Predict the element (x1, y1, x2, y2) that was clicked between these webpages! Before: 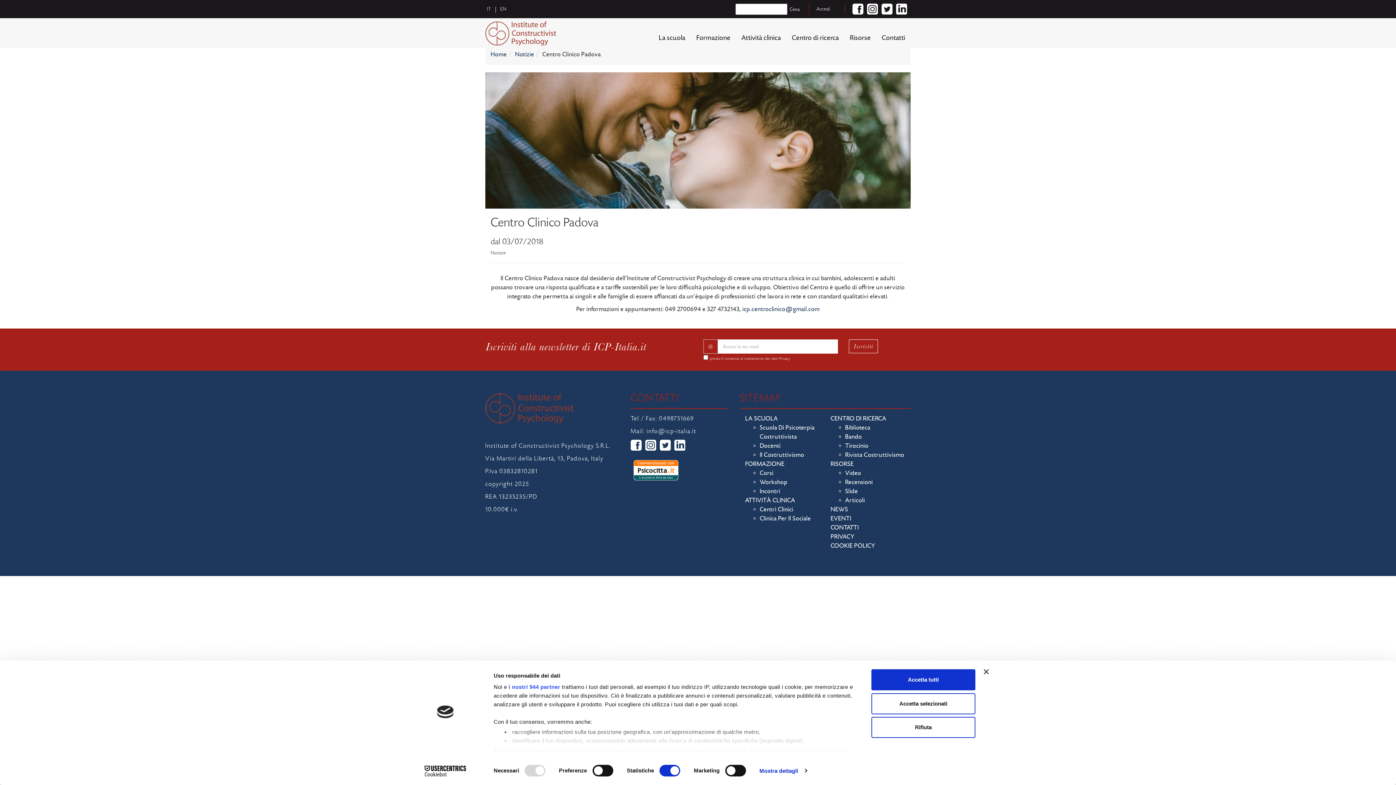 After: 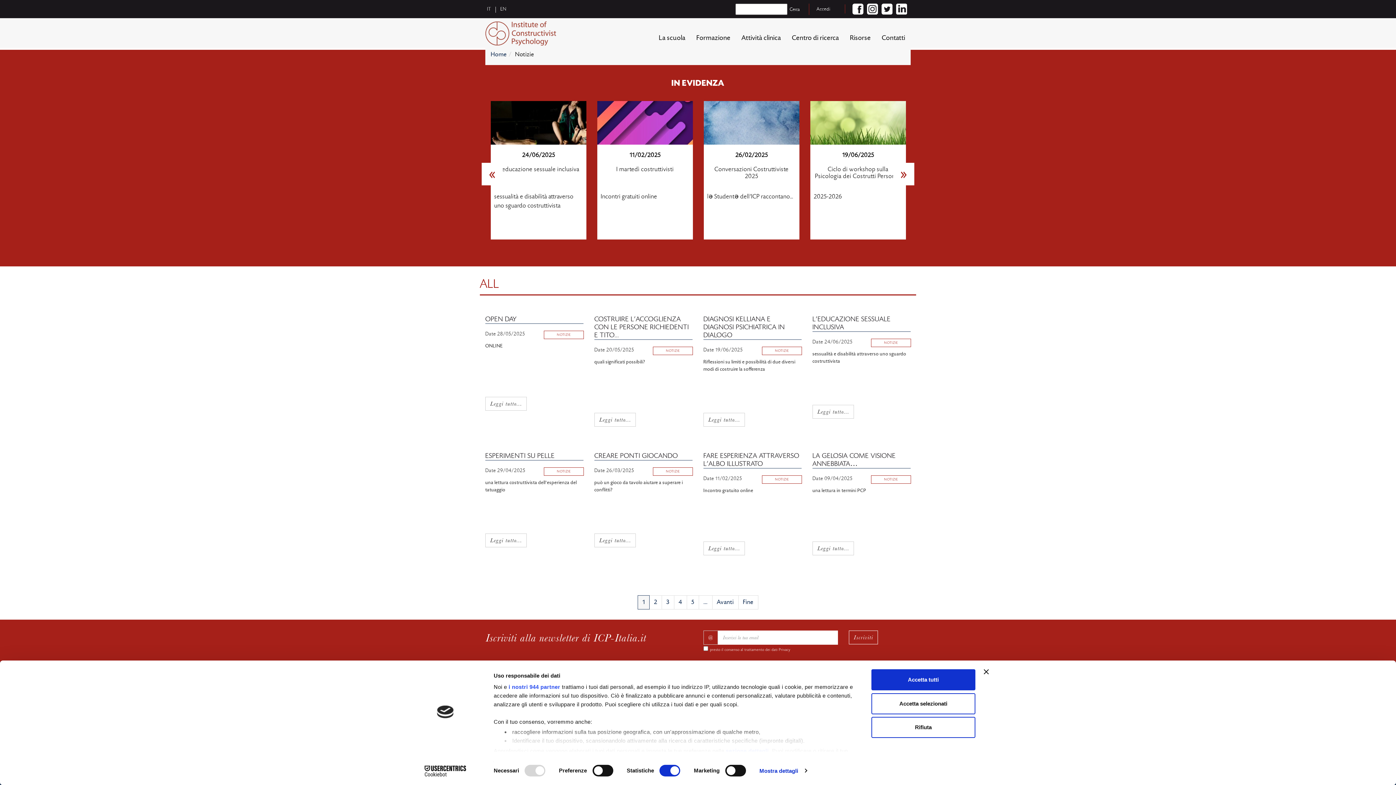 Action: label: Notizie bbox: (515, 50, 534, 58)